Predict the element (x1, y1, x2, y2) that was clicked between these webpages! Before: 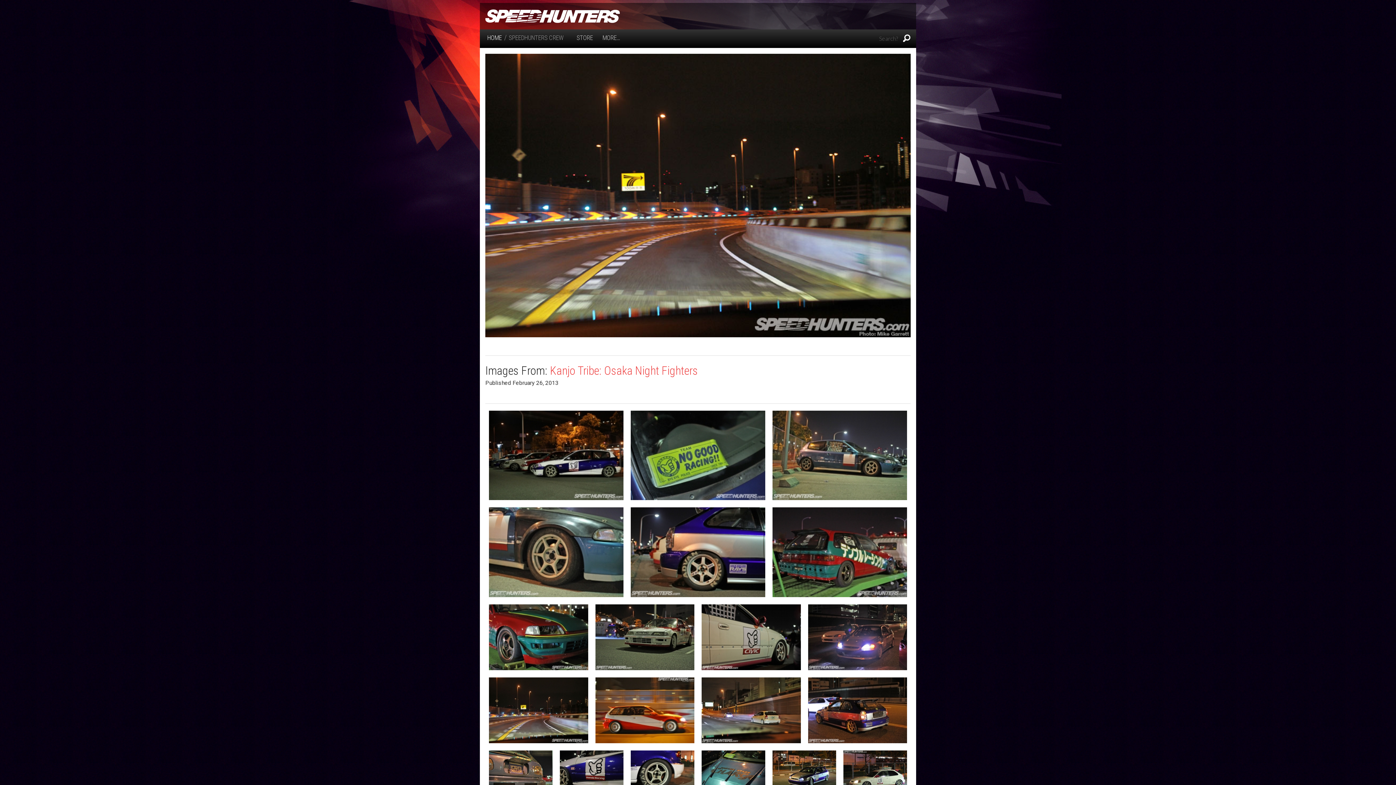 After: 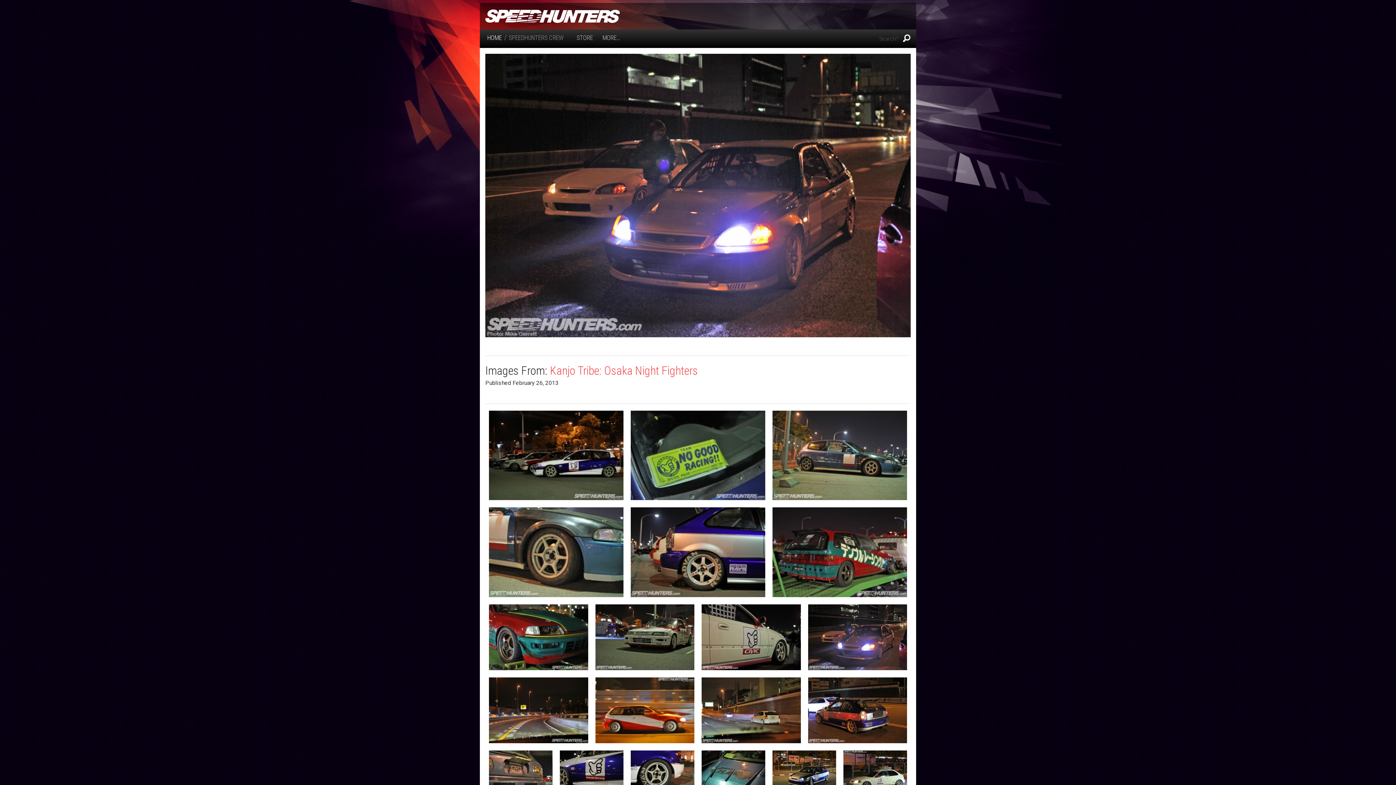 Action: bbox: (808, 633, 907, 640)